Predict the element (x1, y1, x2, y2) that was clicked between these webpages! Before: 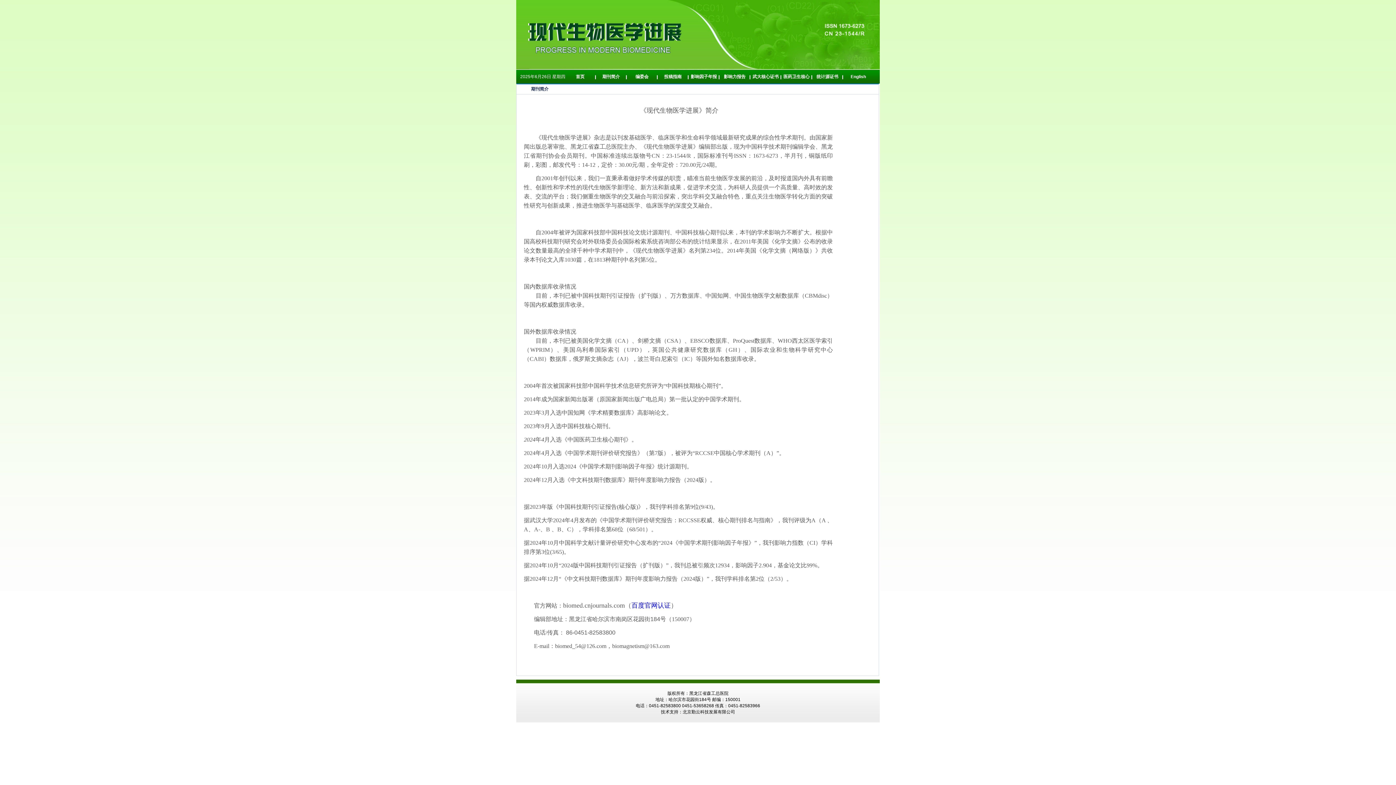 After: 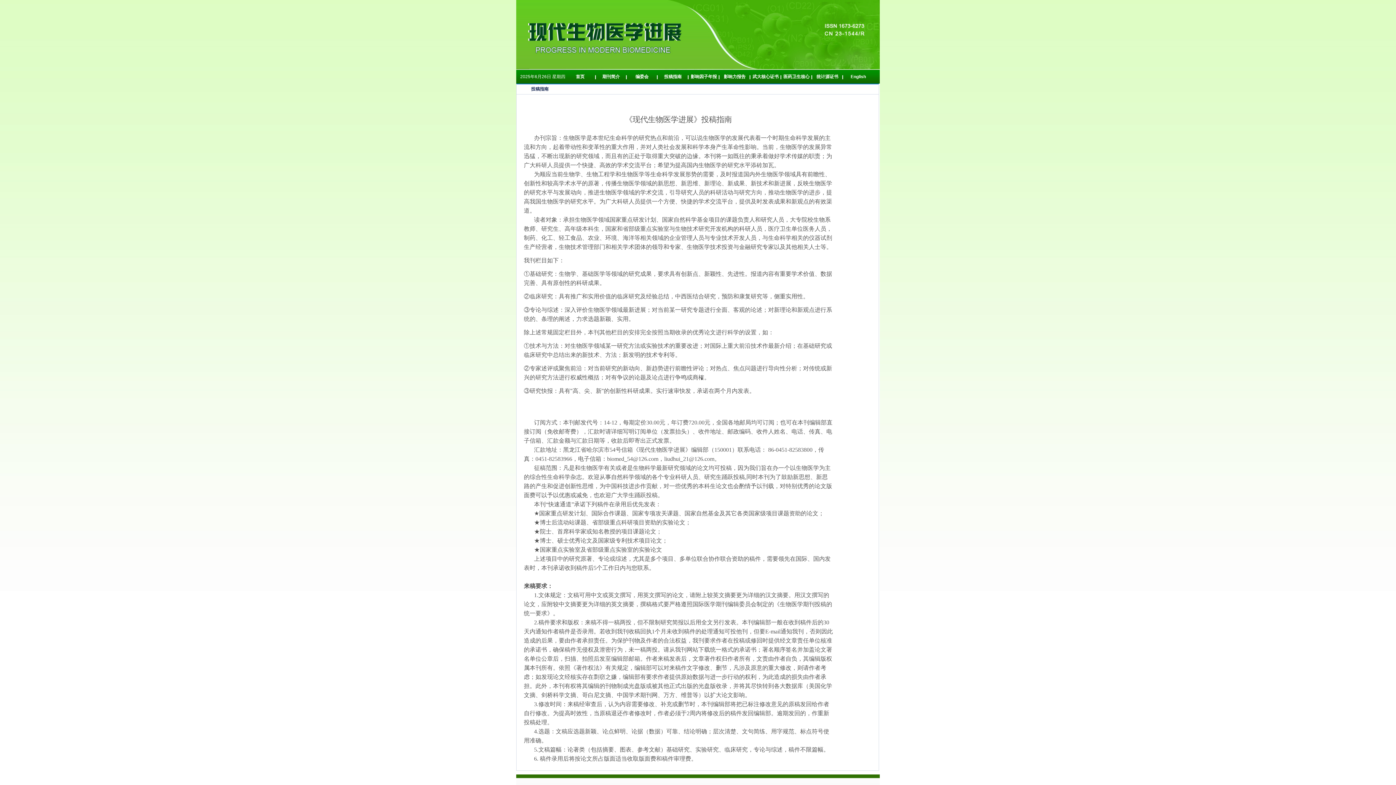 Action: label: 投稿指南 bbox: (658, 69, 688, 83)